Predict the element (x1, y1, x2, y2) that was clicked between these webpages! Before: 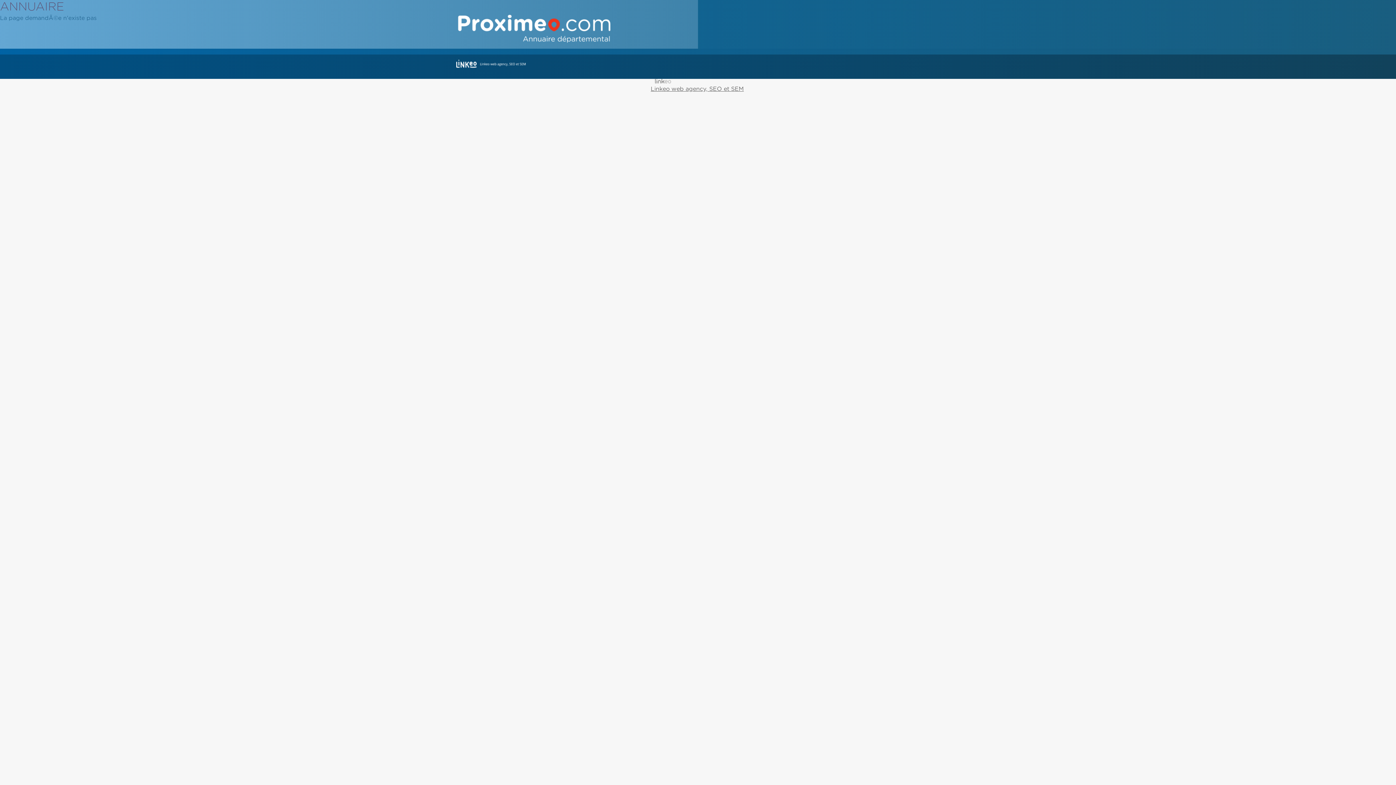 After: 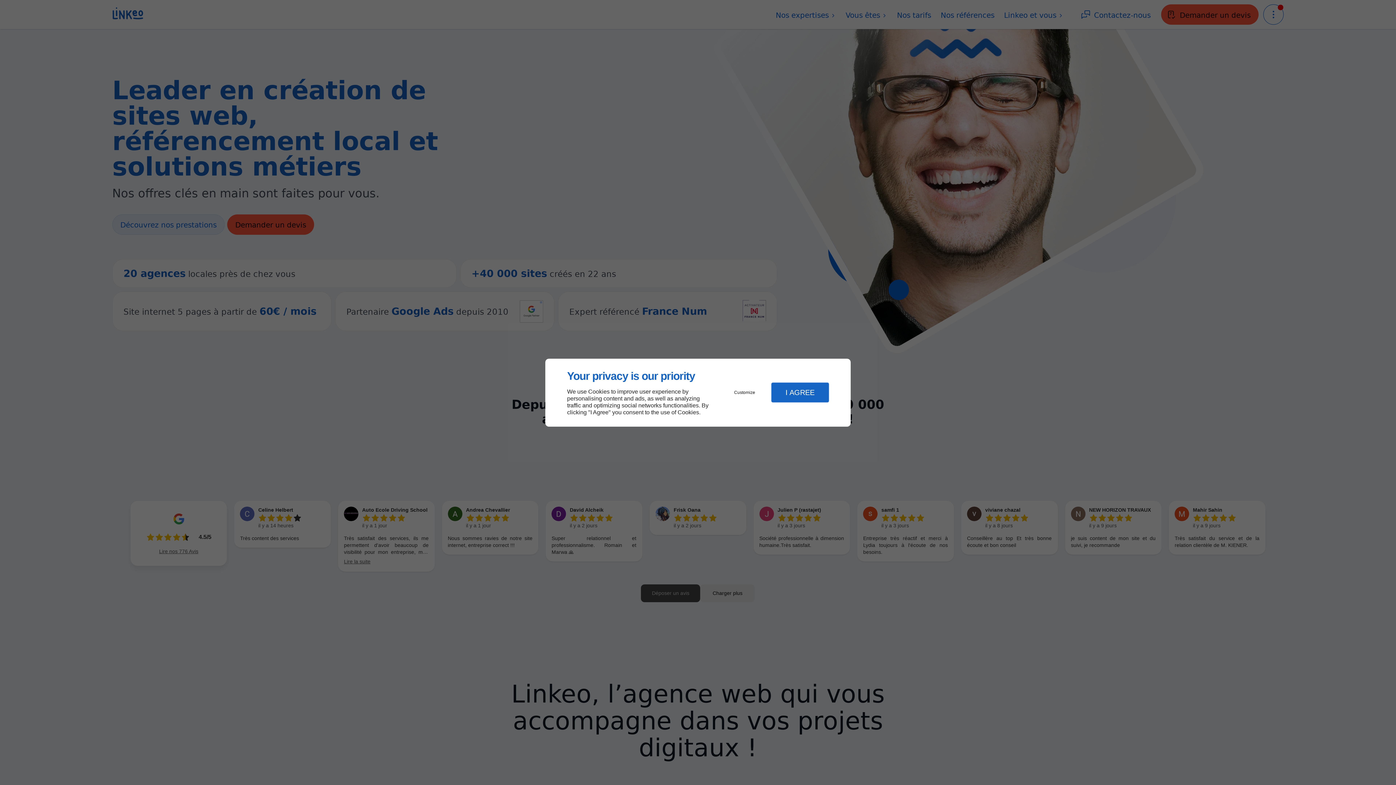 Action: bbox: (456, 59, 541, 68)